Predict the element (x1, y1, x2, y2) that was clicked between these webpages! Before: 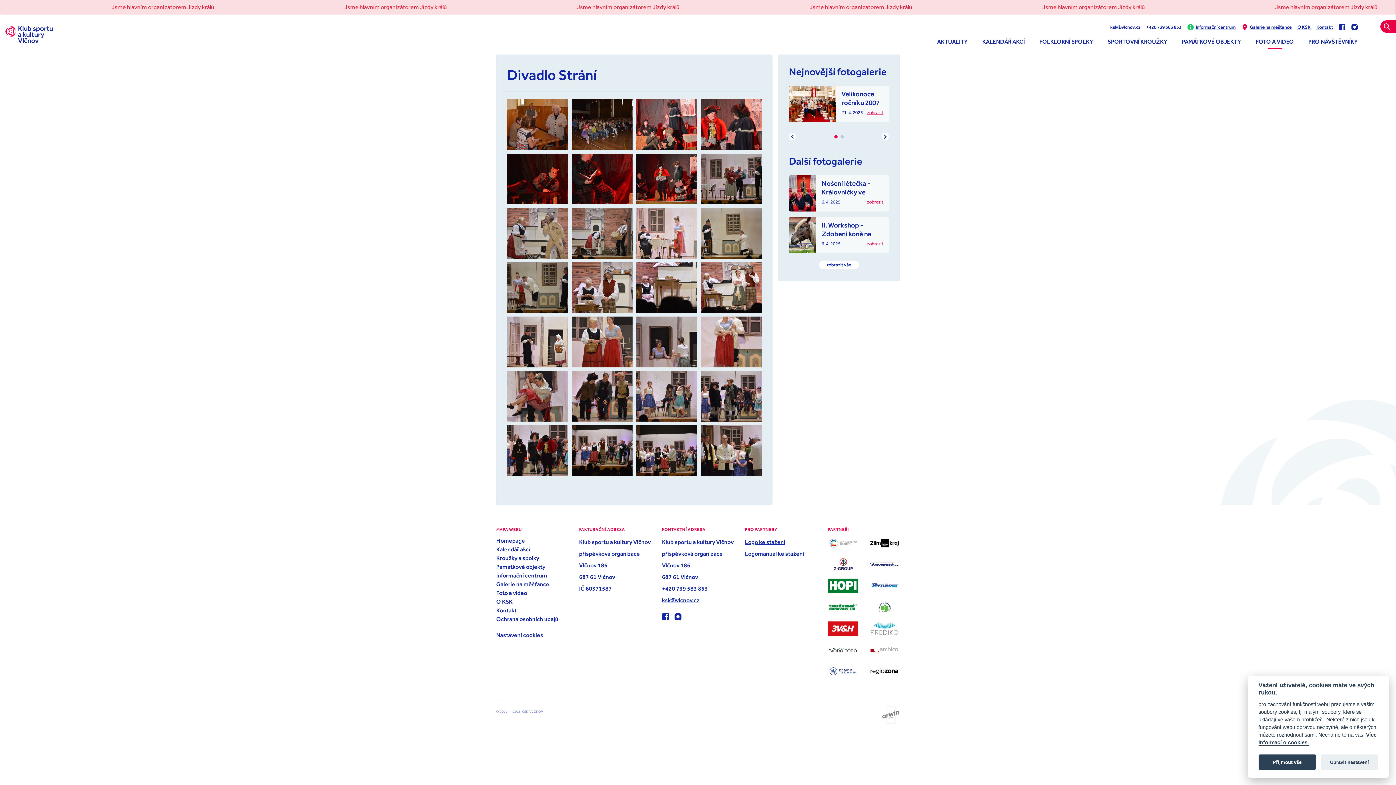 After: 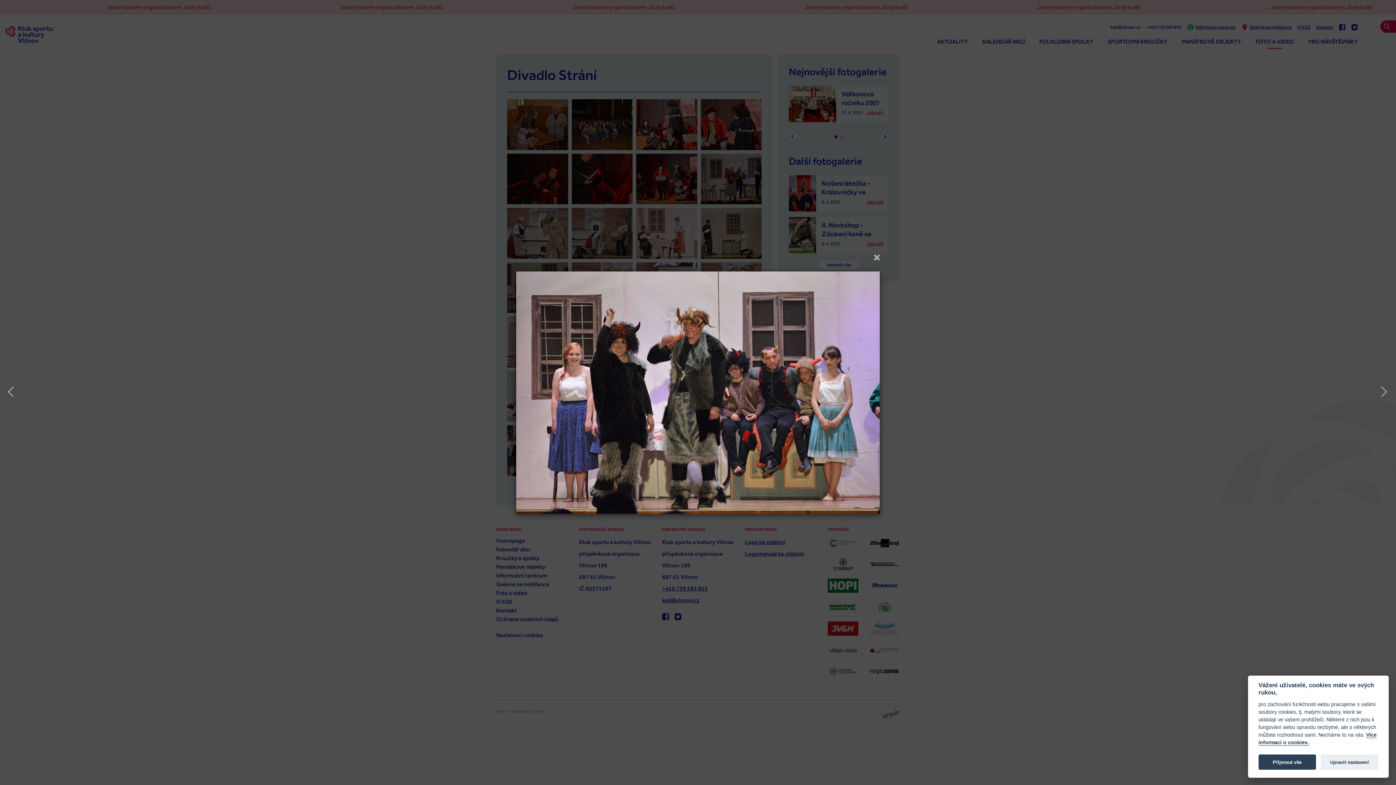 Action: bbox: (700, 371, 761, 421)